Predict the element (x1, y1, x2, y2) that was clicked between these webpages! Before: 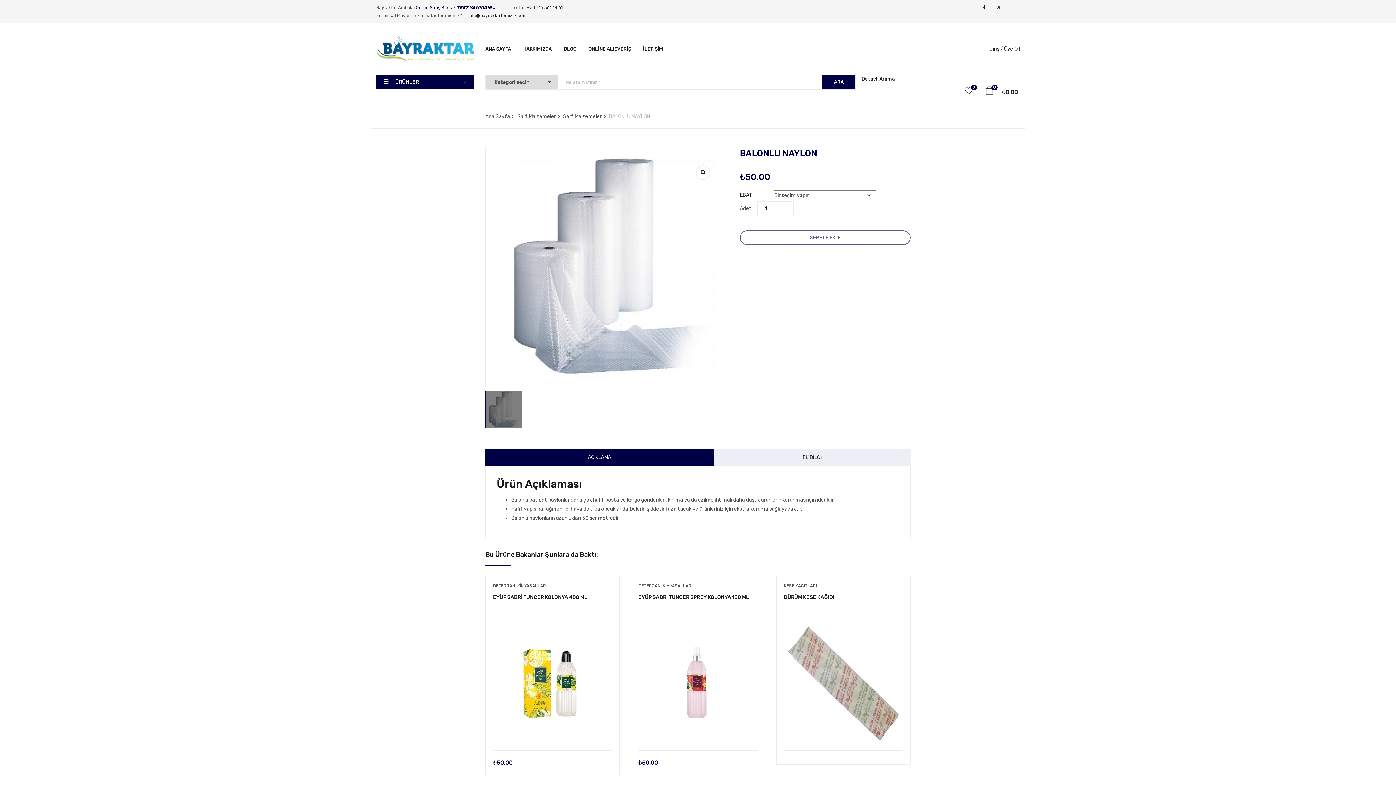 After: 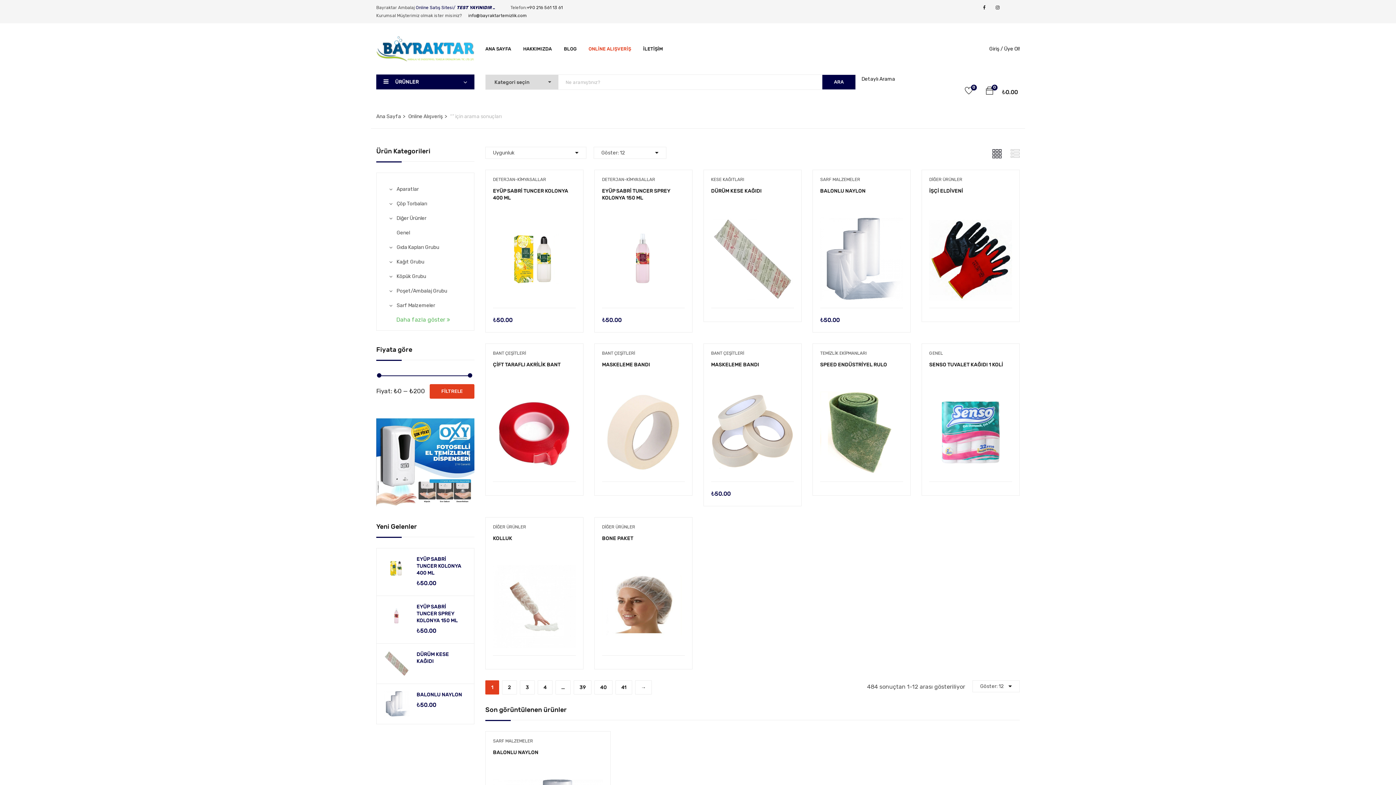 Action: label: ARA bbox: (822, 74, 855, 89)